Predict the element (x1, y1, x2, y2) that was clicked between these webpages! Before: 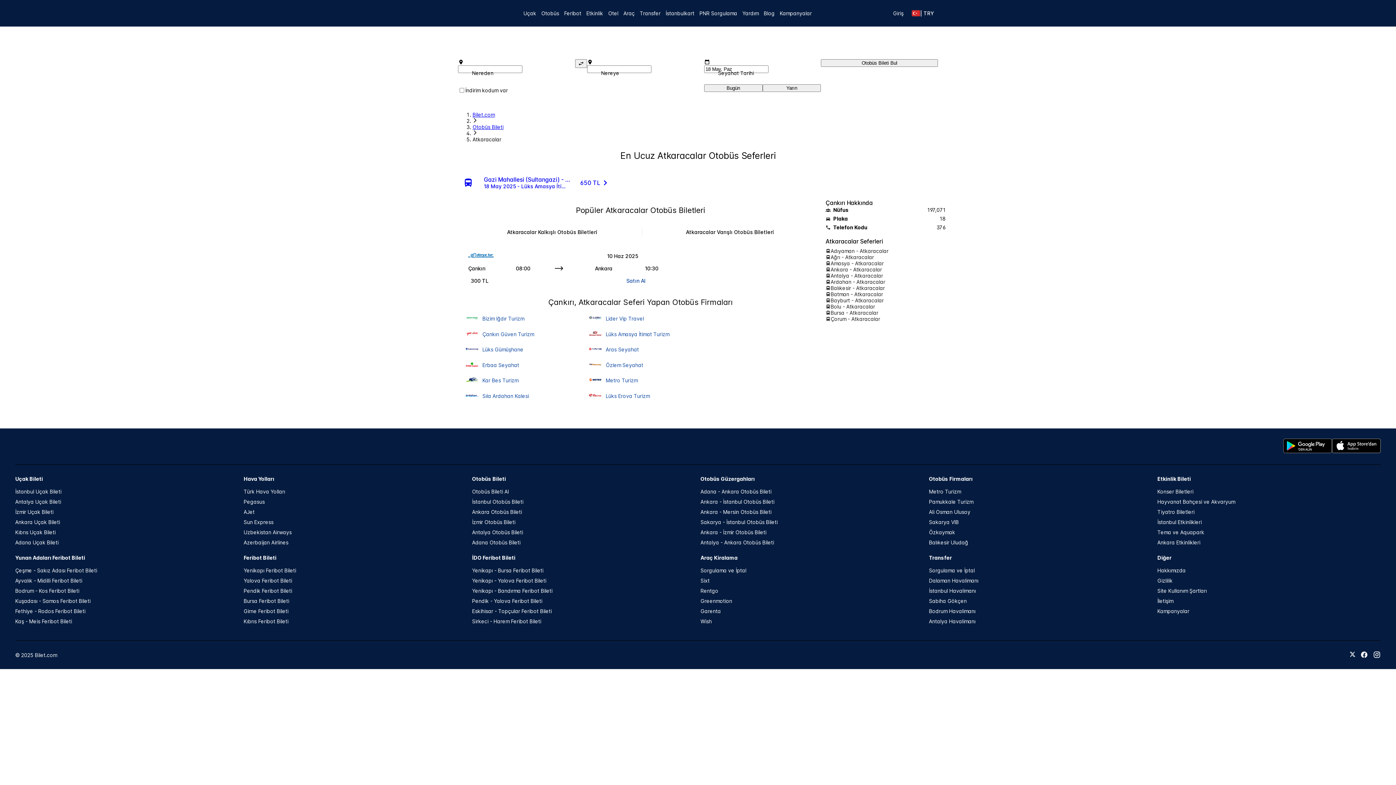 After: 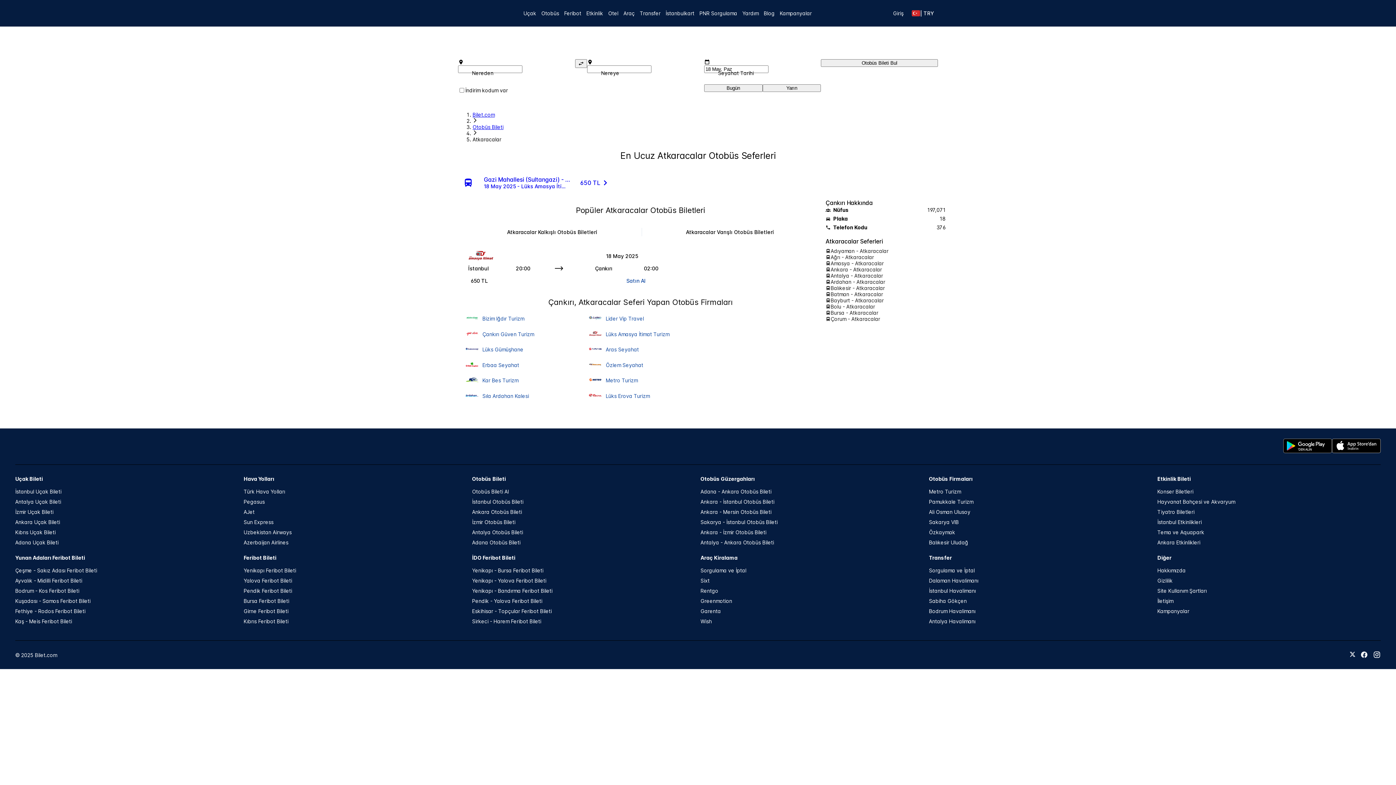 Action: bbox: (678, 223, 781, 240) label: Atkaracalar Varışlı Otobüs Biletleri